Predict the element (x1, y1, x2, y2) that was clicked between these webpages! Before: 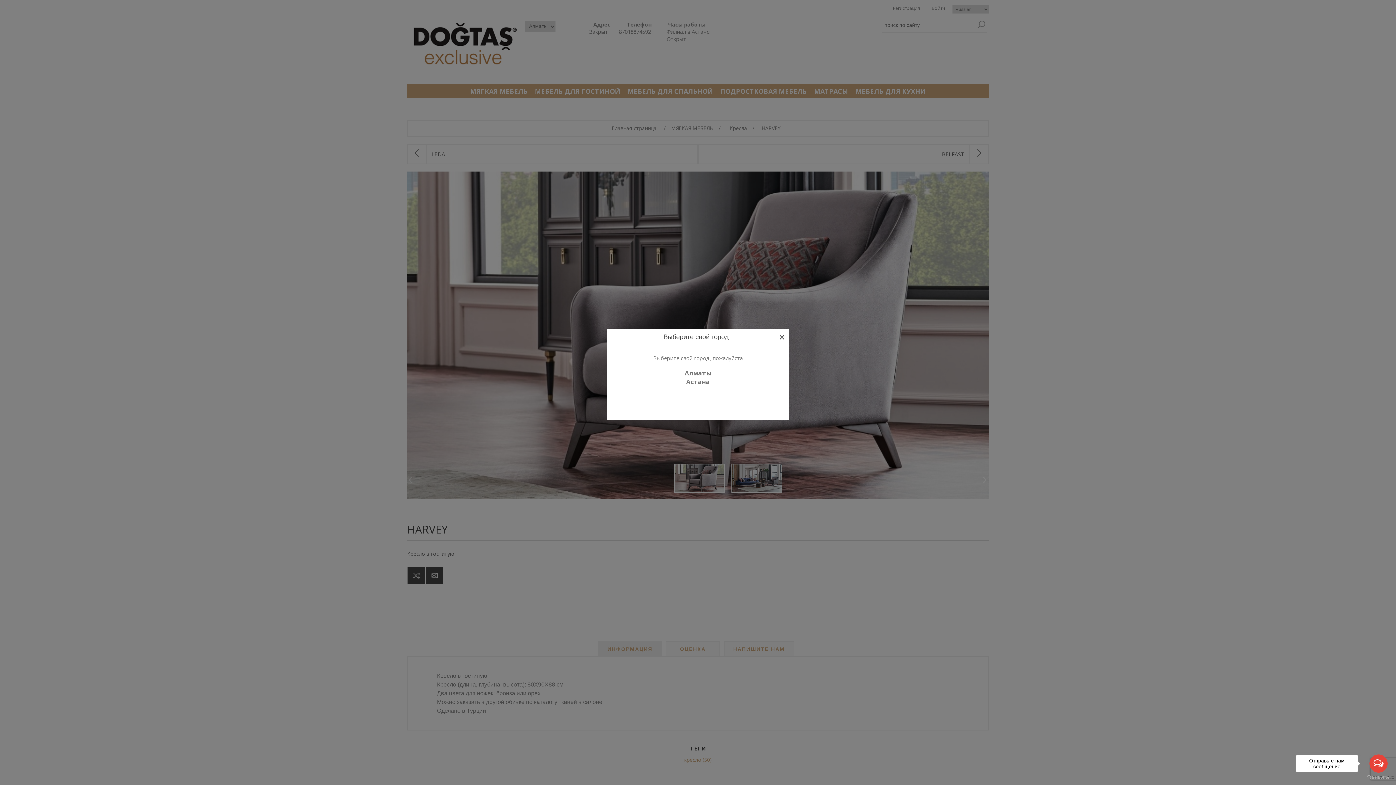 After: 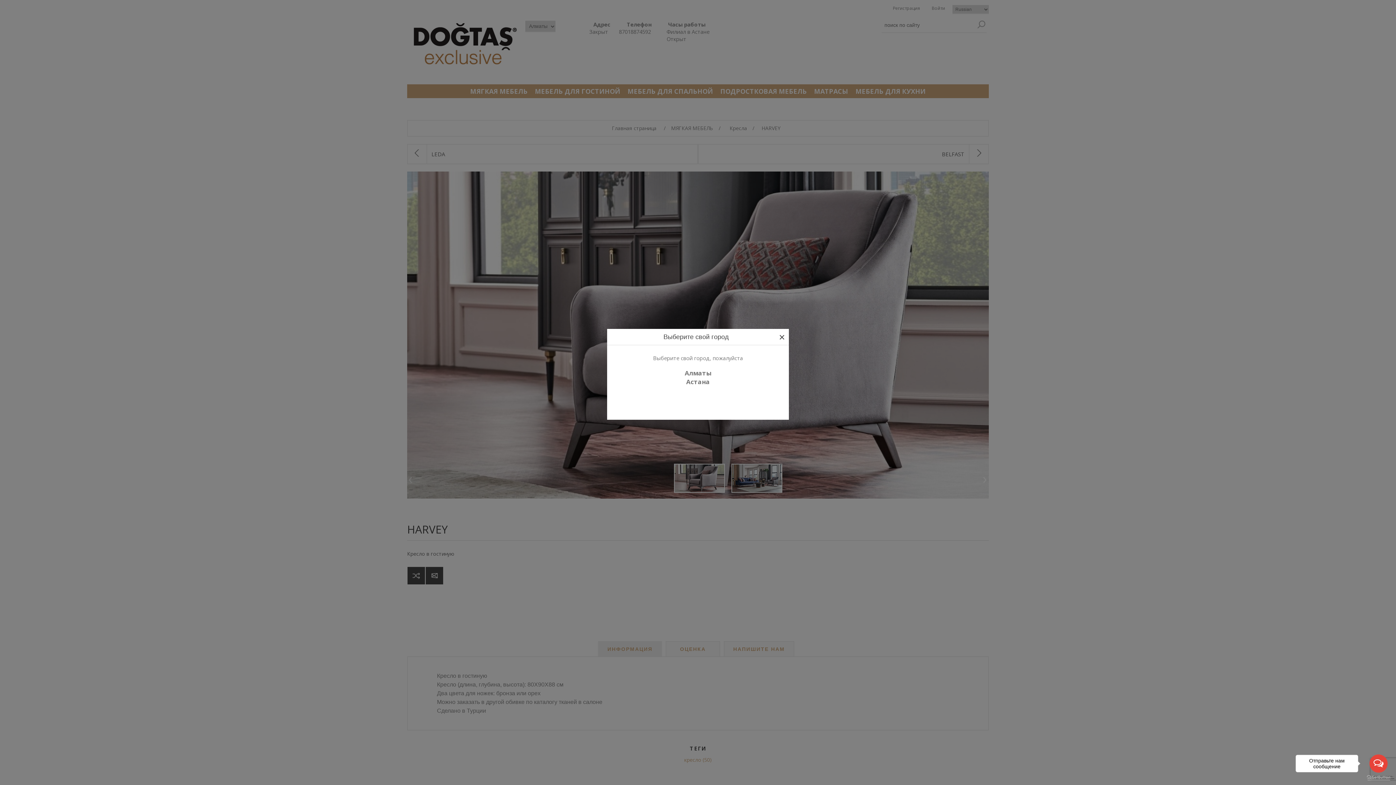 Action: bbox: (1367, 775, 1390, 780) label: Go to GetButton.io website